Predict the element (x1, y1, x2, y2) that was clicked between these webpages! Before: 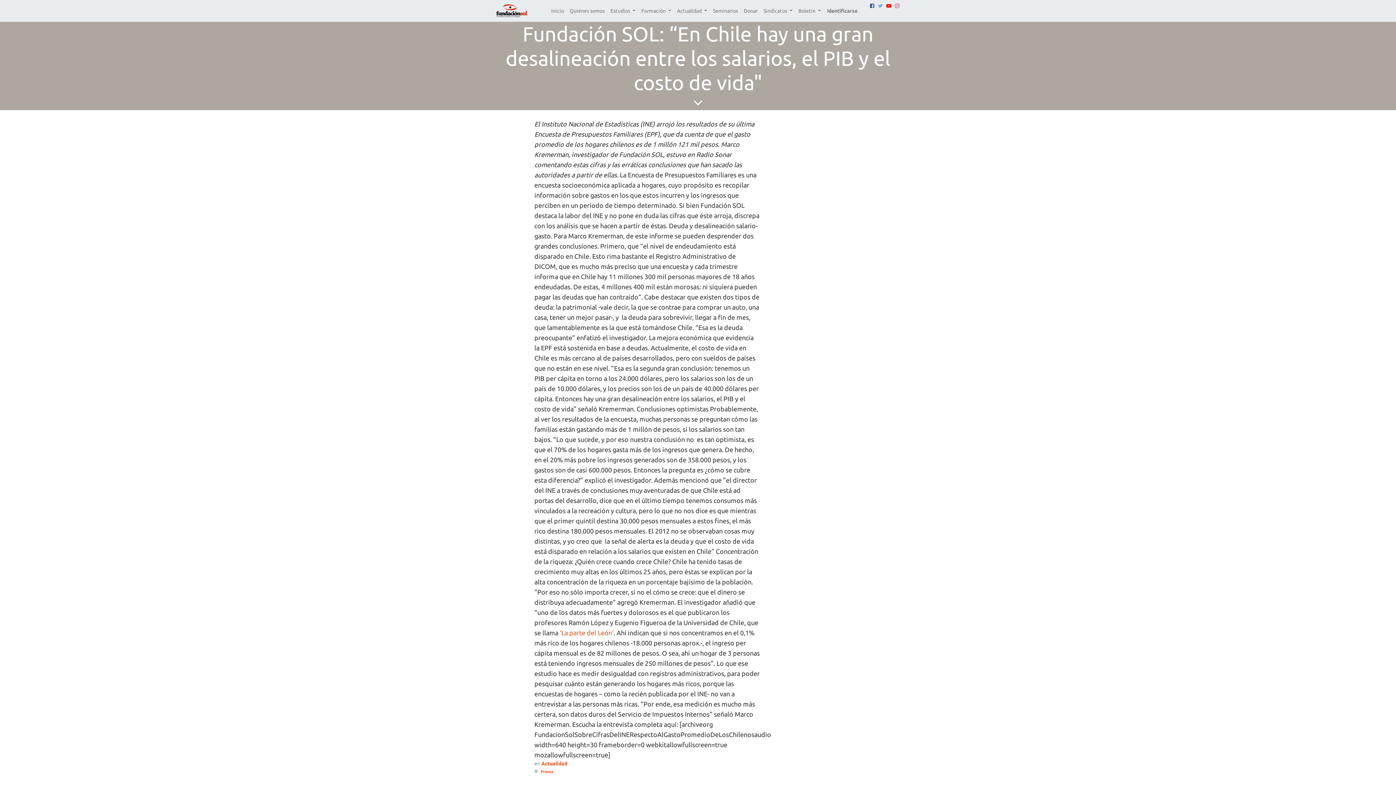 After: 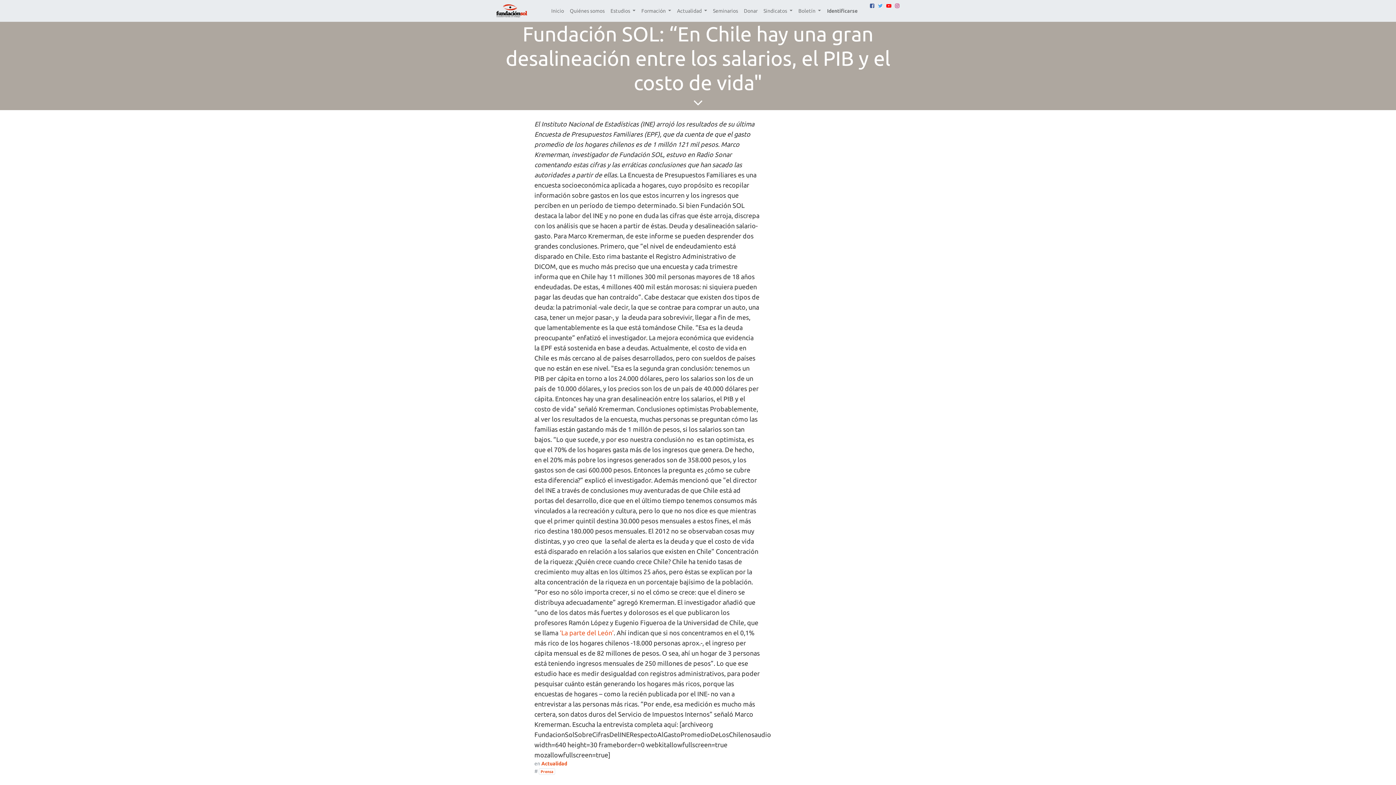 Action: bbox: (894, 2, 900, 8)